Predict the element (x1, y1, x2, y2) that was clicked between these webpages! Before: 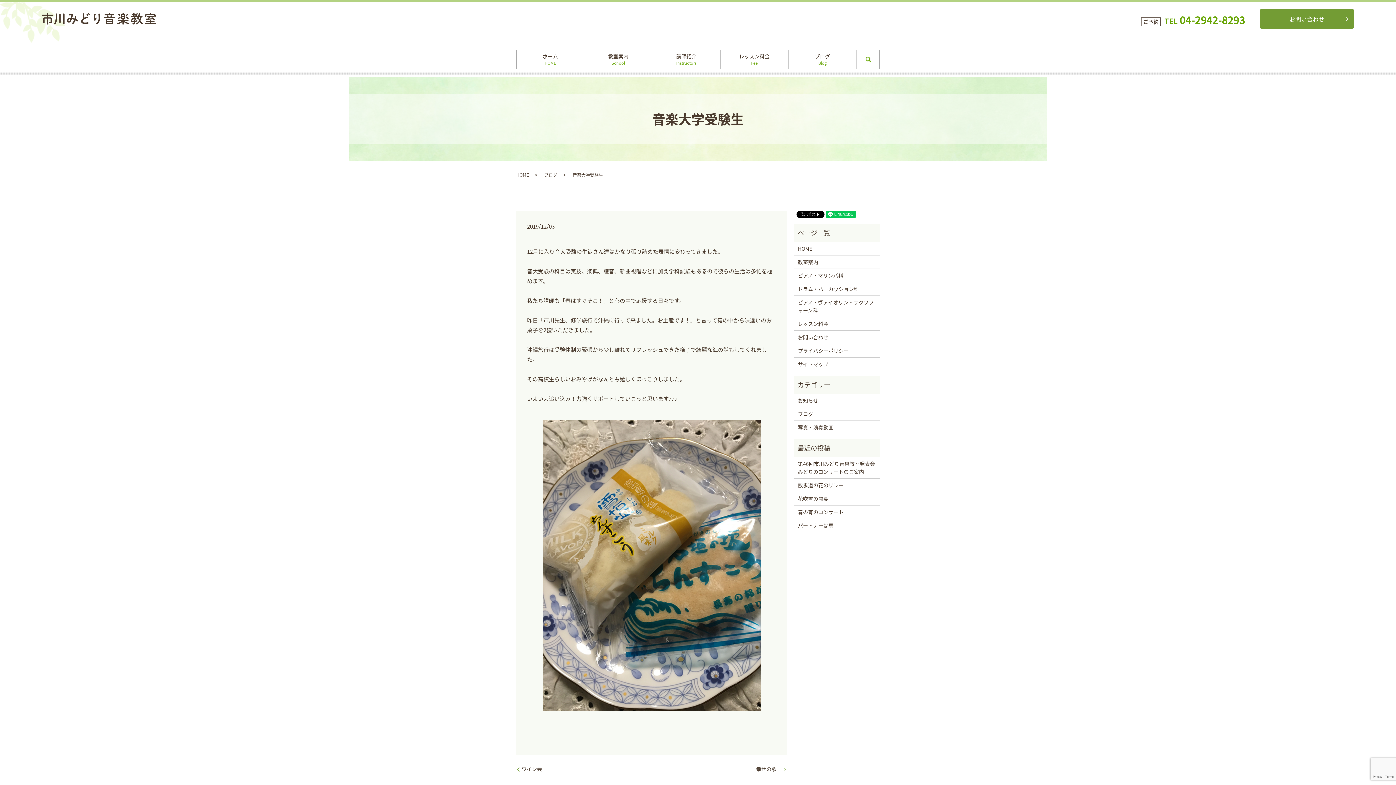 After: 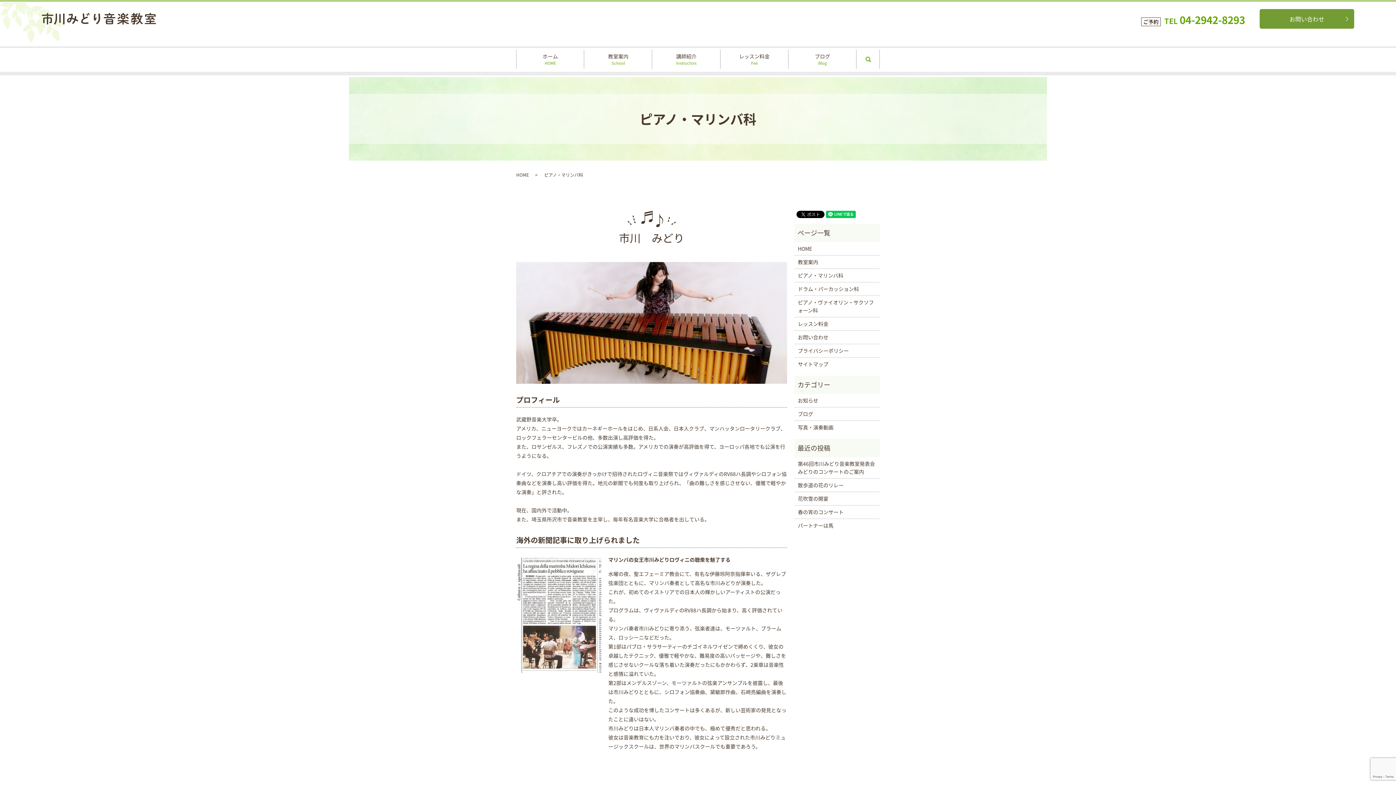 Action: bbox: (798, 271, 876, 279) label: ピアノ・マリンバ科